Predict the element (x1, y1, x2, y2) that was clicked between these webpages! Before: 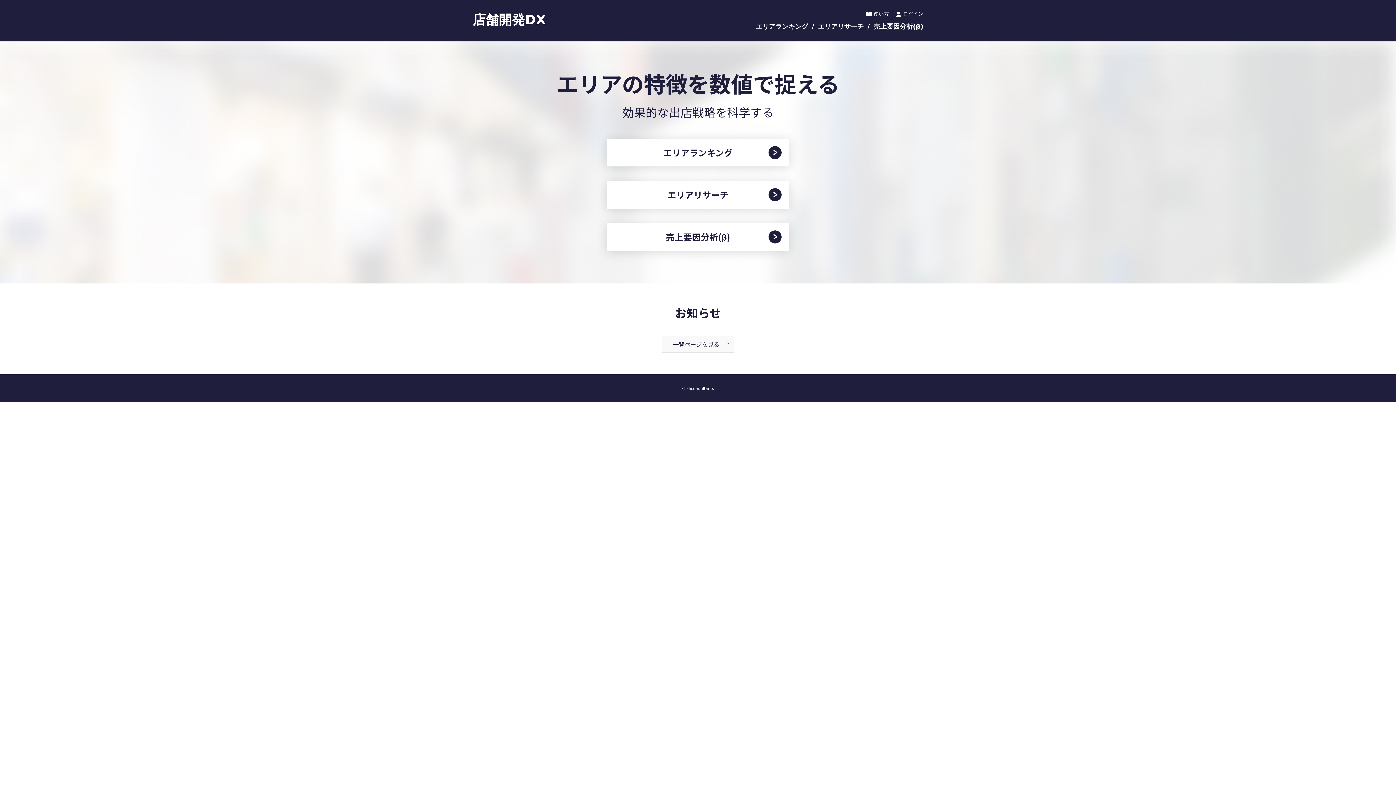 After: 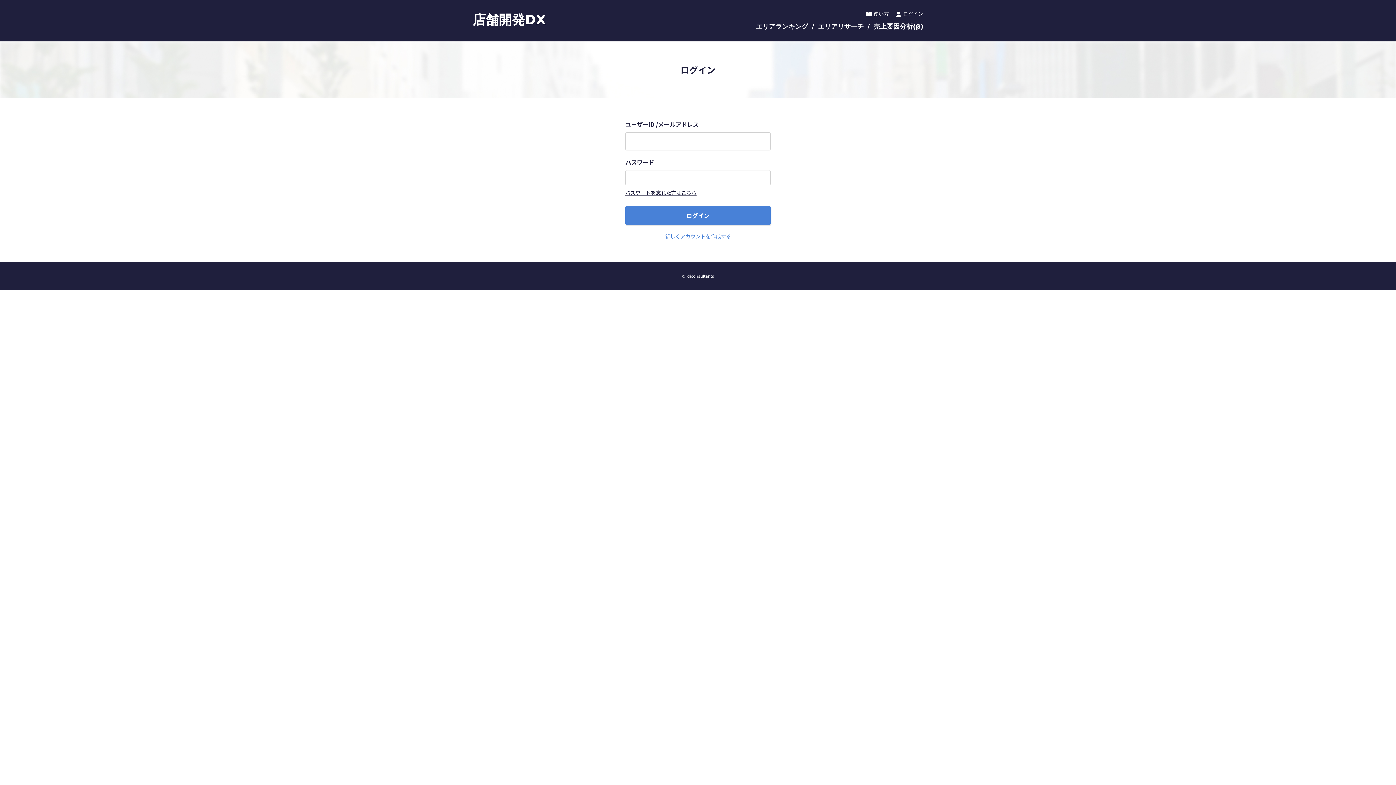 Action: bbox: (607, 181, 789, 208) label: エリアリサーチ